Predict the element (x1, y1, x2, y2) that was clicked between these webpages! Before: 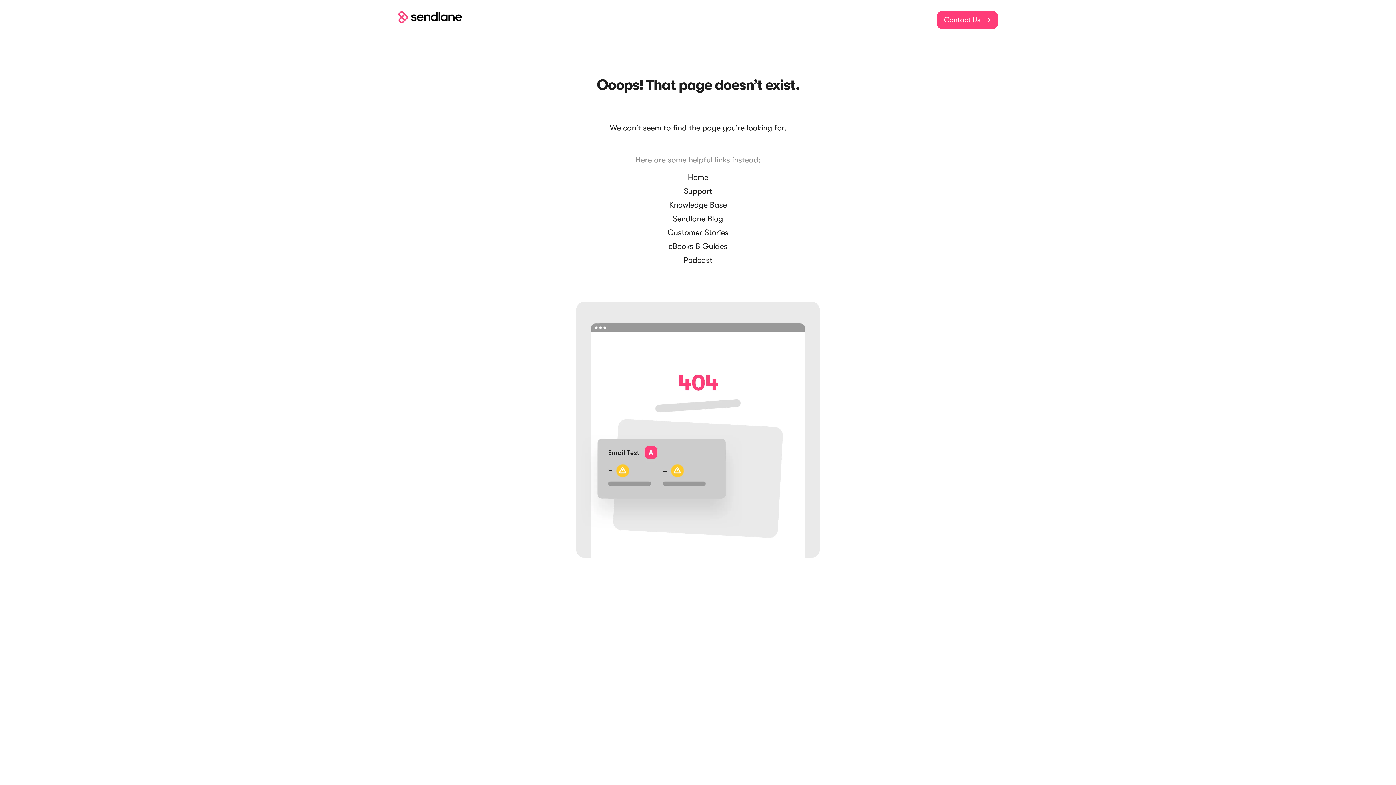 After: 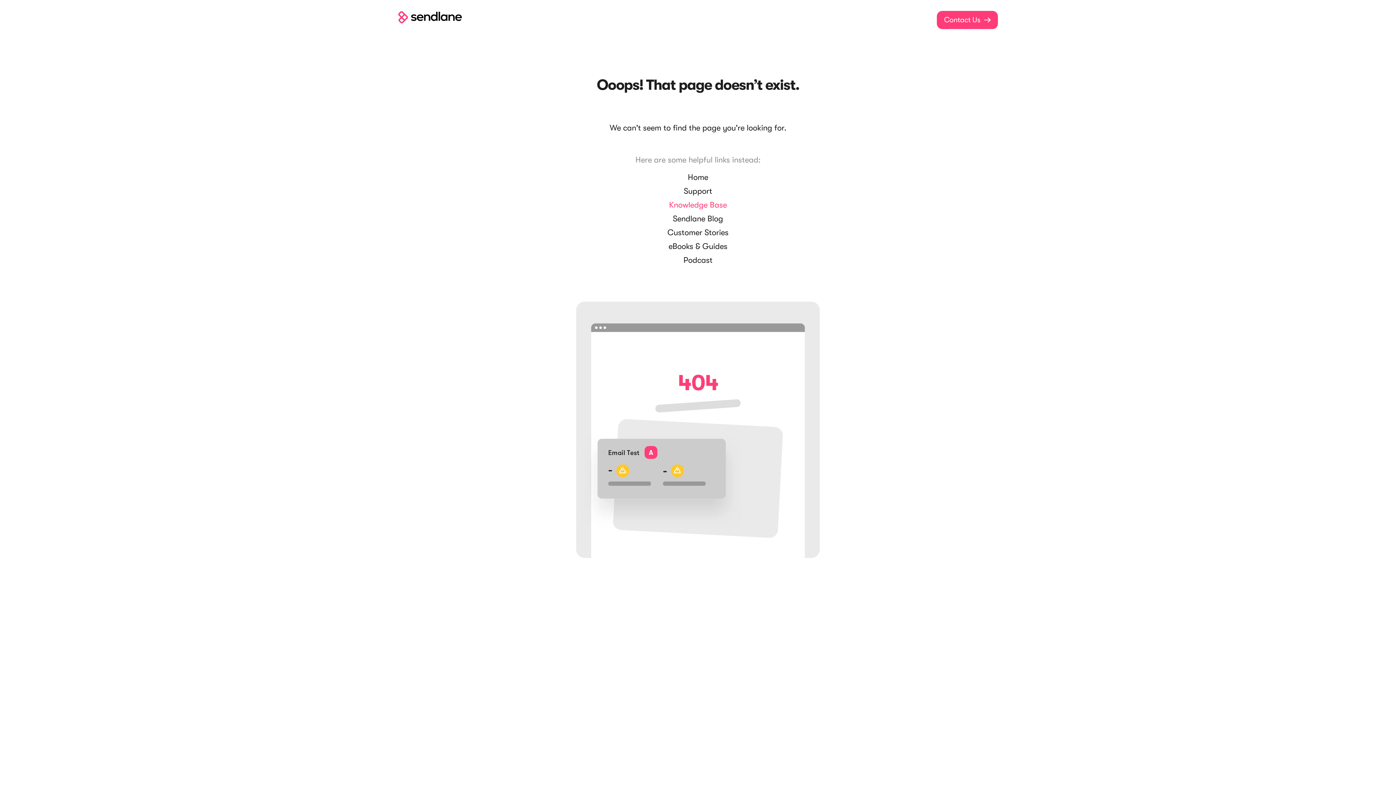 Action: label: Knowledge Base bbox: (669, 200, 727, 209)